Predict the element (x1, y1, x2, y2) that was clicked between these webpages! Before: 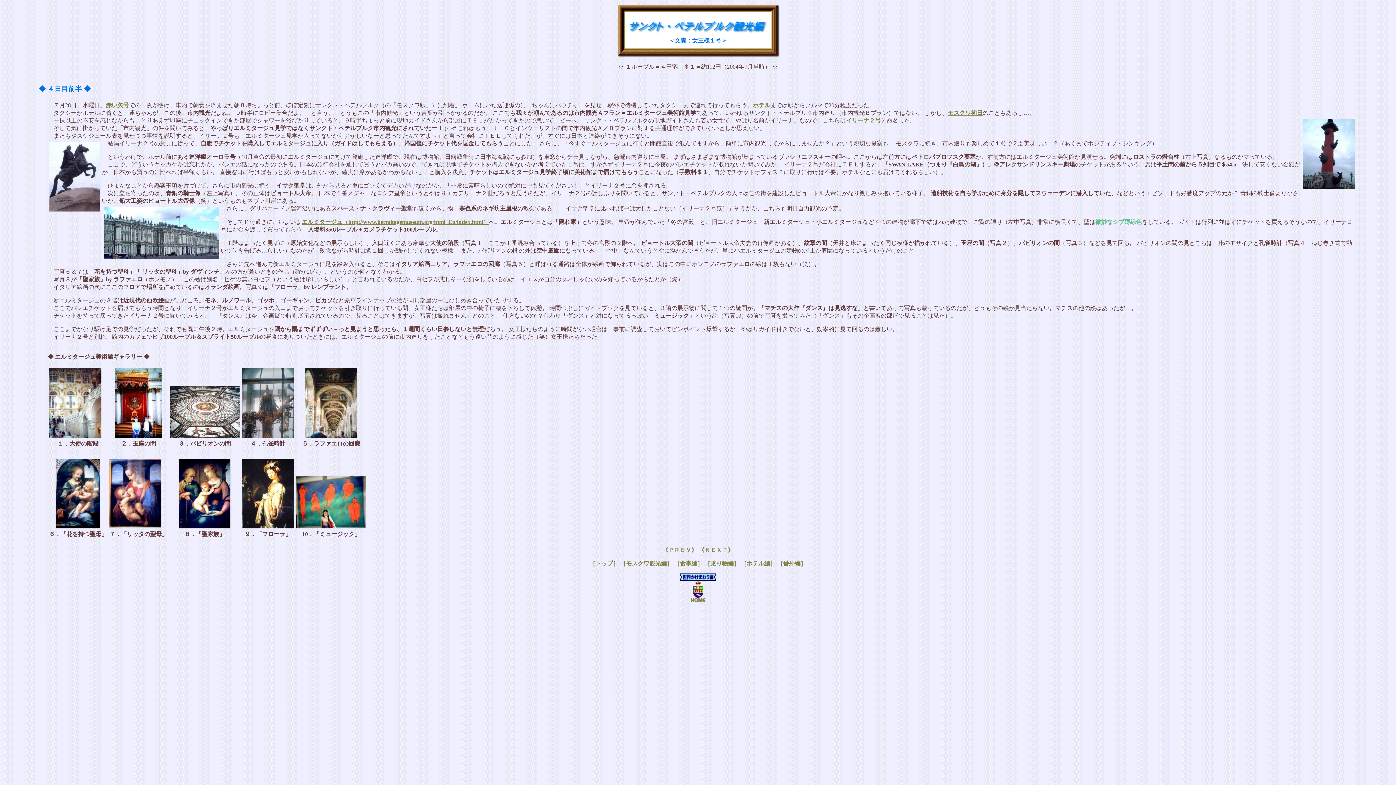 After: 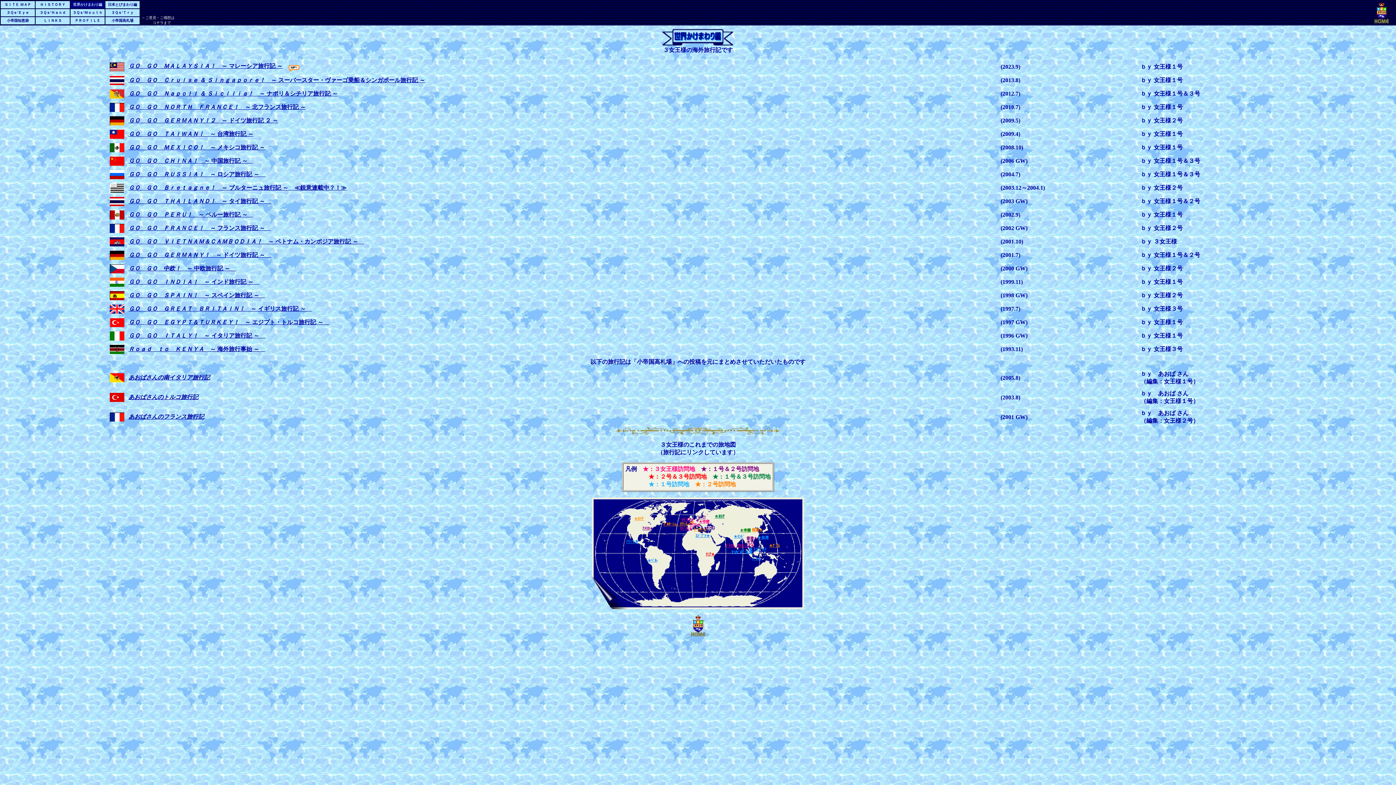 Action: bbox: (680, 576, 716, 582)